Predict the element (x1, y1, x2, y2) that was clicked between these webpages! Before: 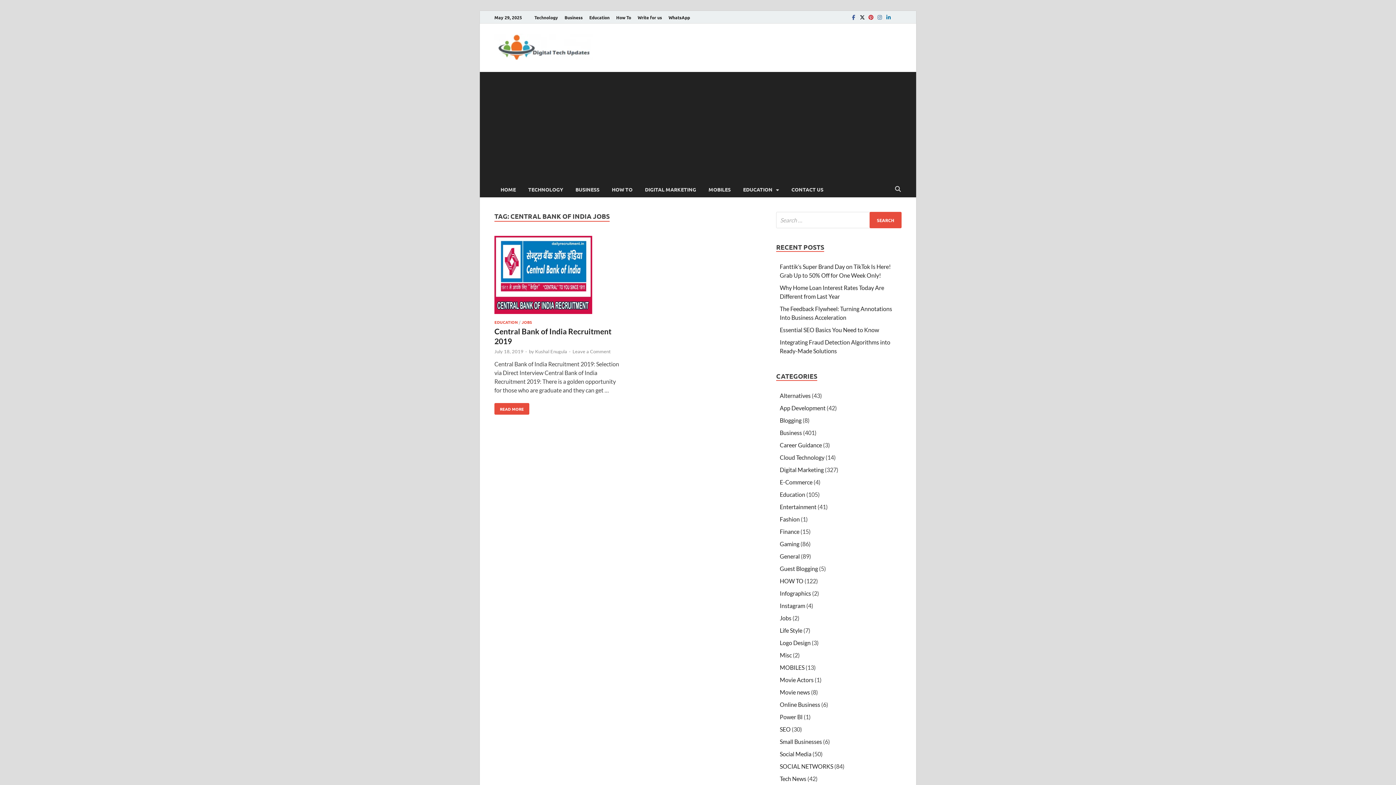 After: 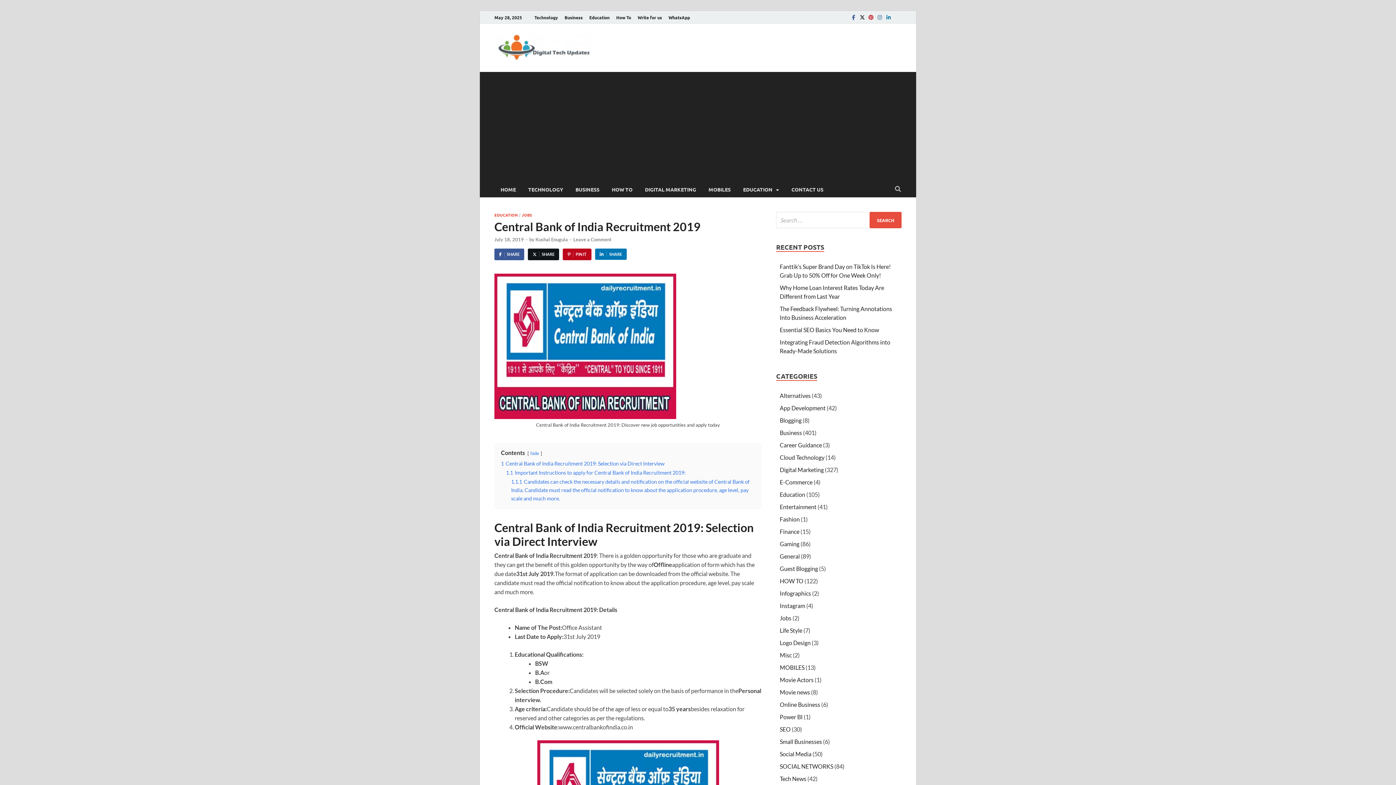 Action: bbox: (494, 308, 621, 408)